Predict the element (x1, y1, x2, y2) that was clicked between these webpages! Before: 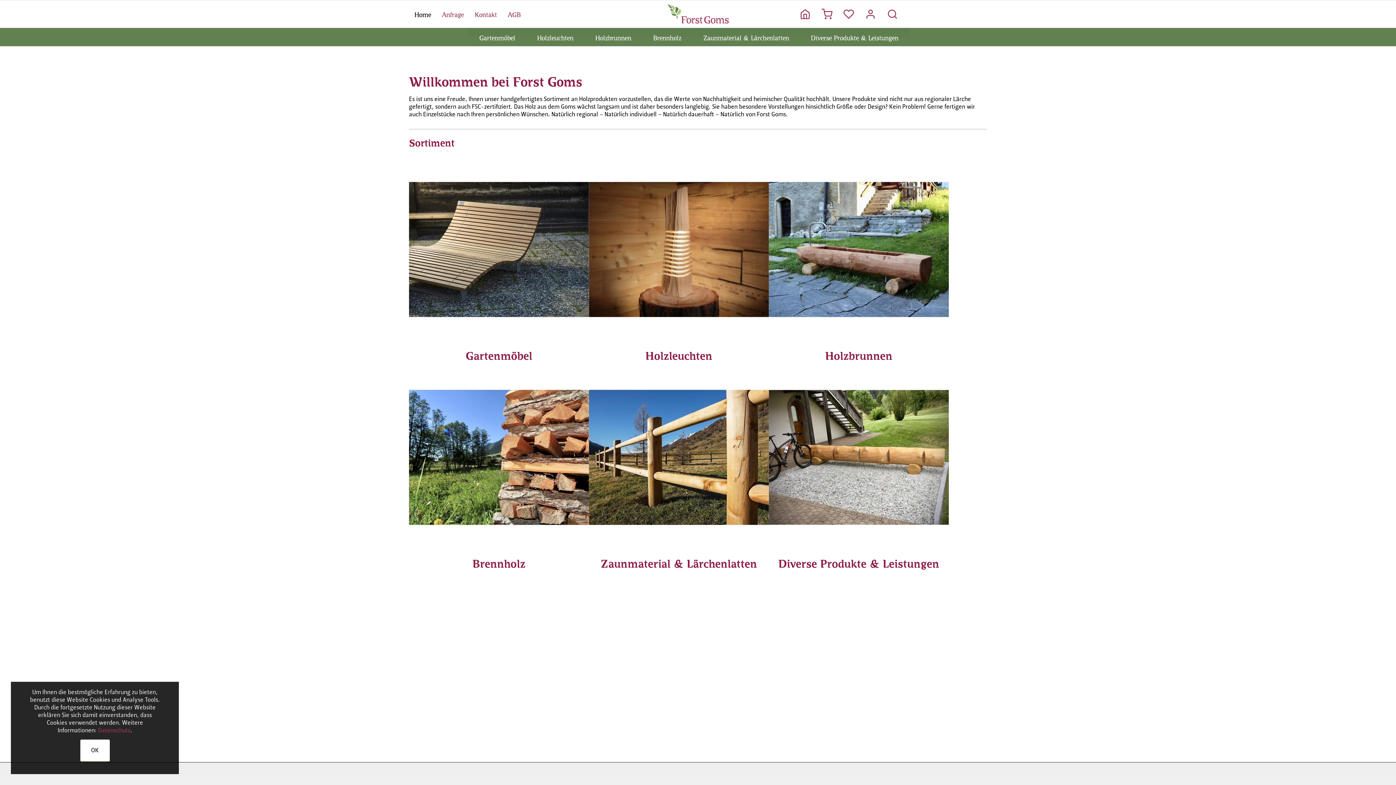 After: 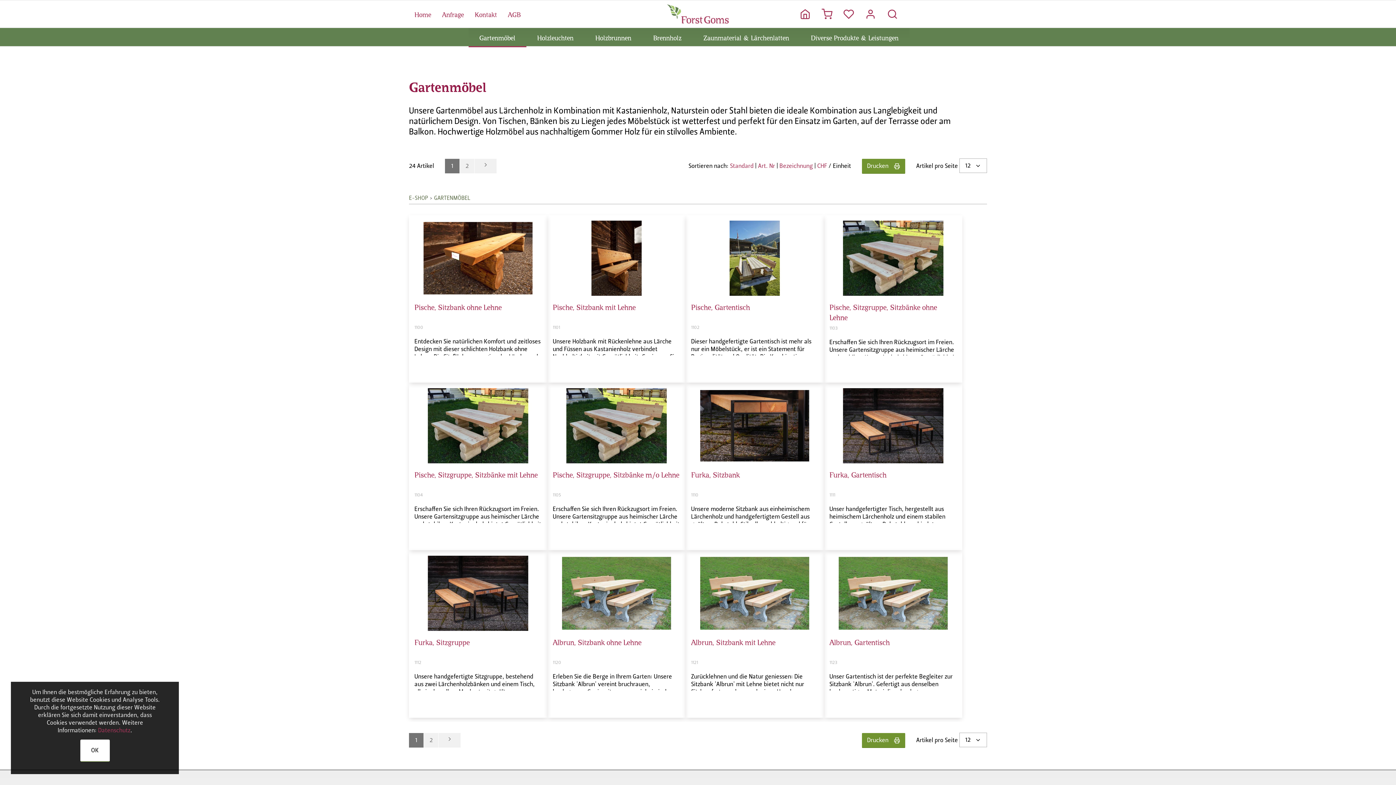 Action: label: Gartenmöbel bbox: (468, 28, 526, 46)